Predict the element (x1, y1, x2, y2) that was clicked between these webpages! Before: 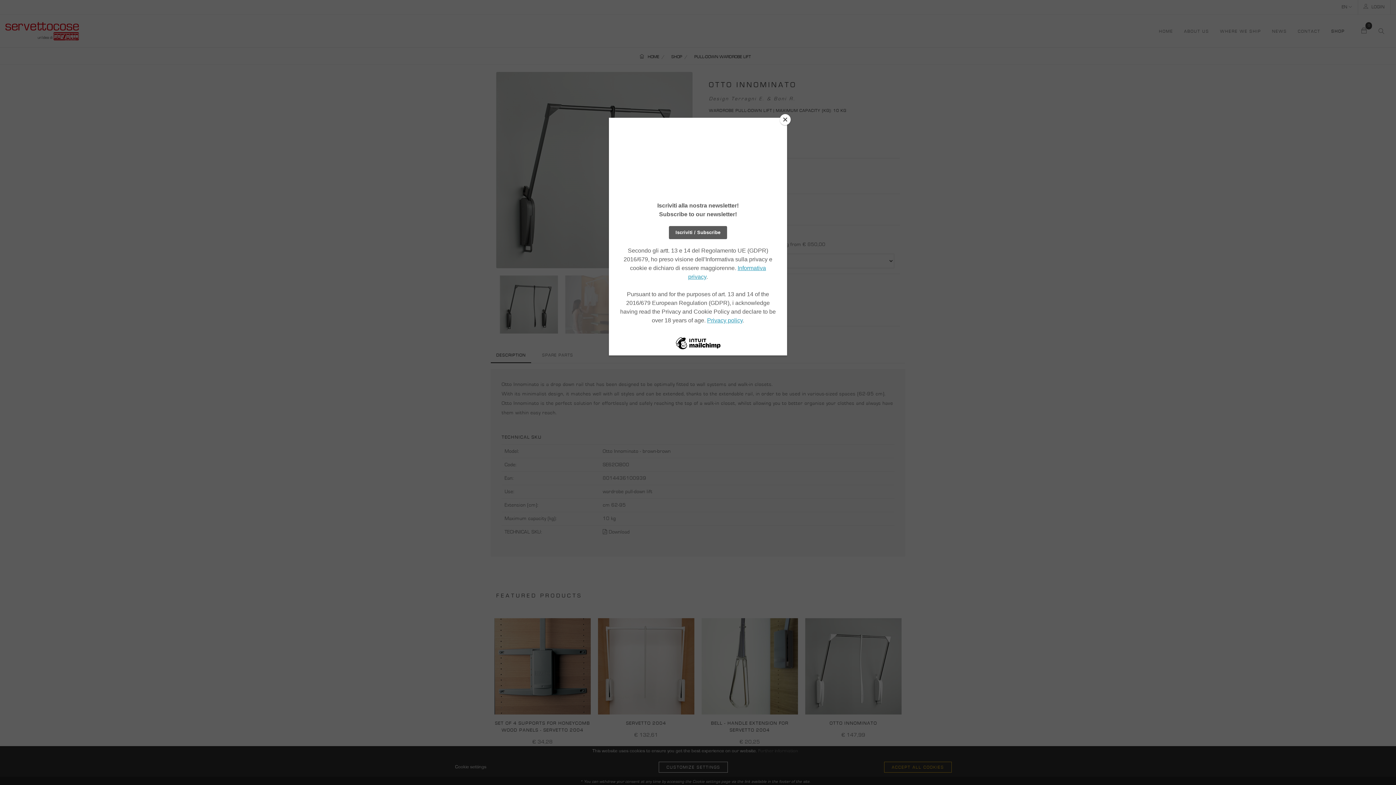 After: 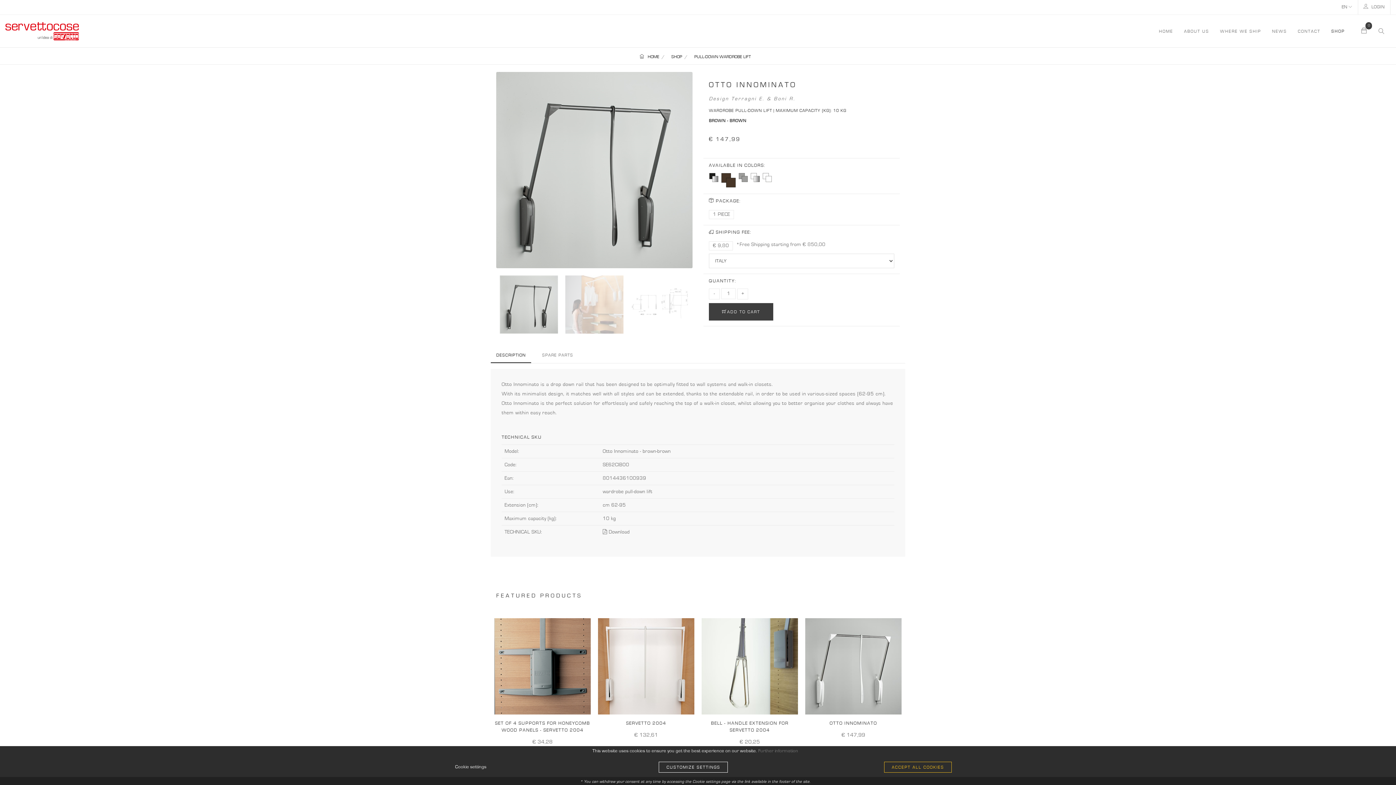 Action: bbox: (780, 114, 790, 125) label: Close